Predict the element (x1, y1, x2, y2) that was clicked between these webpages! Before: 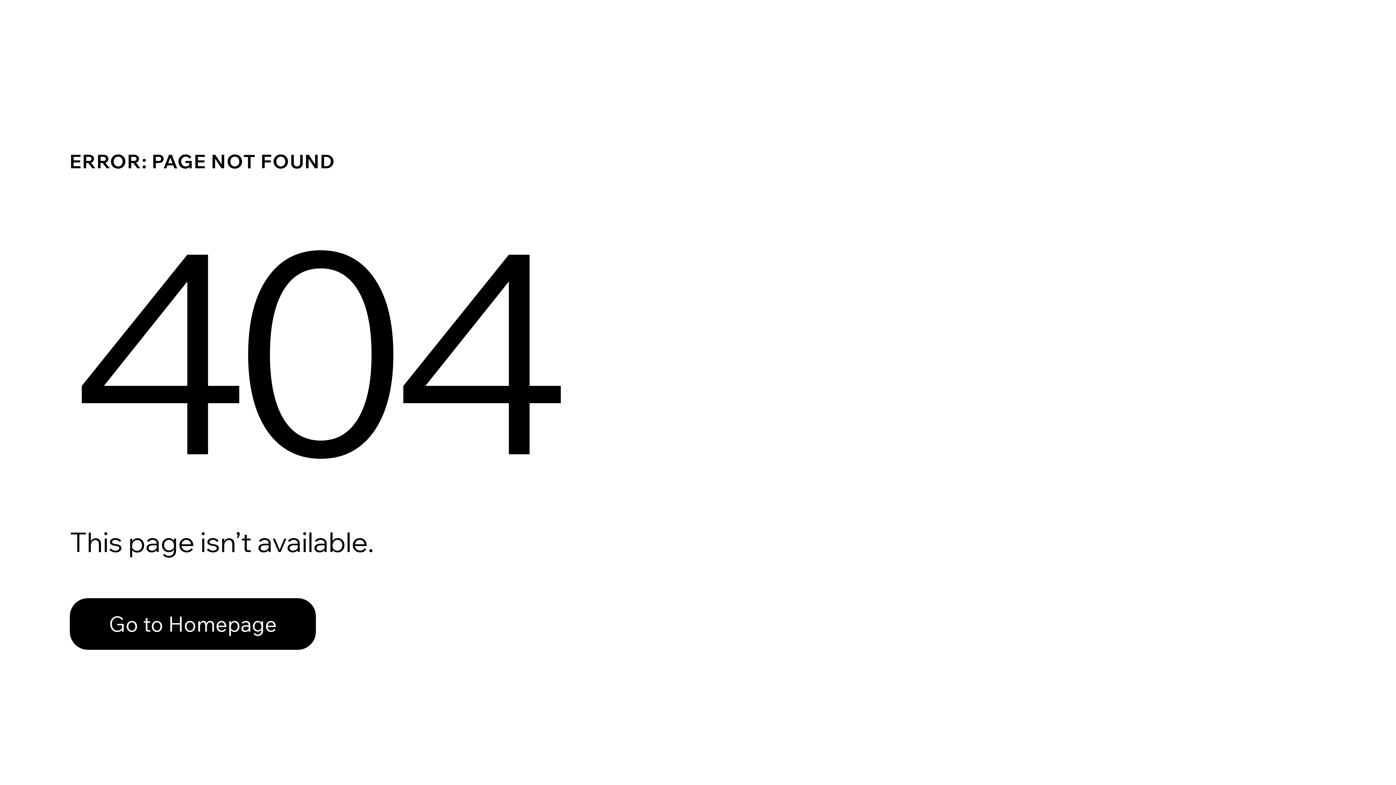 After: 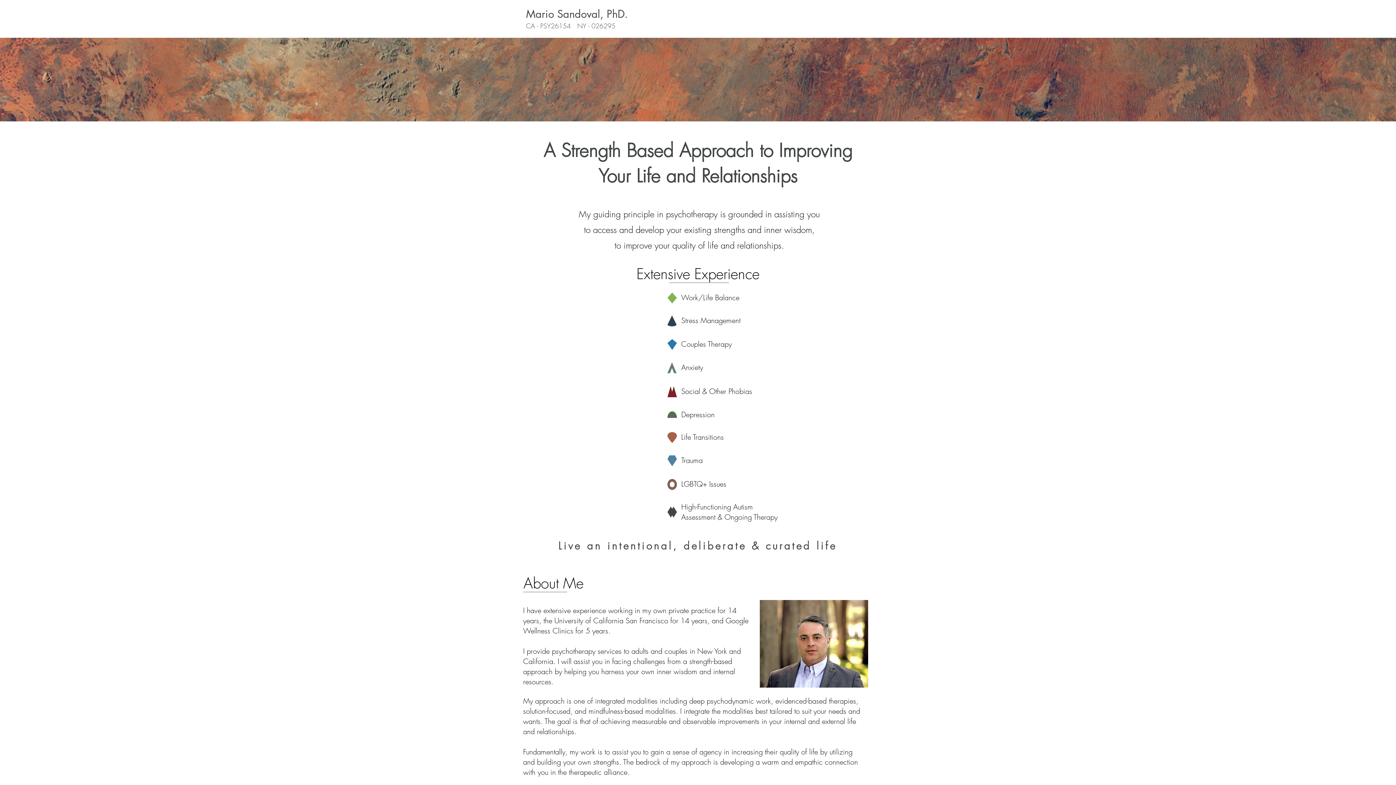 Action: bbox: (69, 598, 316, 650) label: Go to Homepage